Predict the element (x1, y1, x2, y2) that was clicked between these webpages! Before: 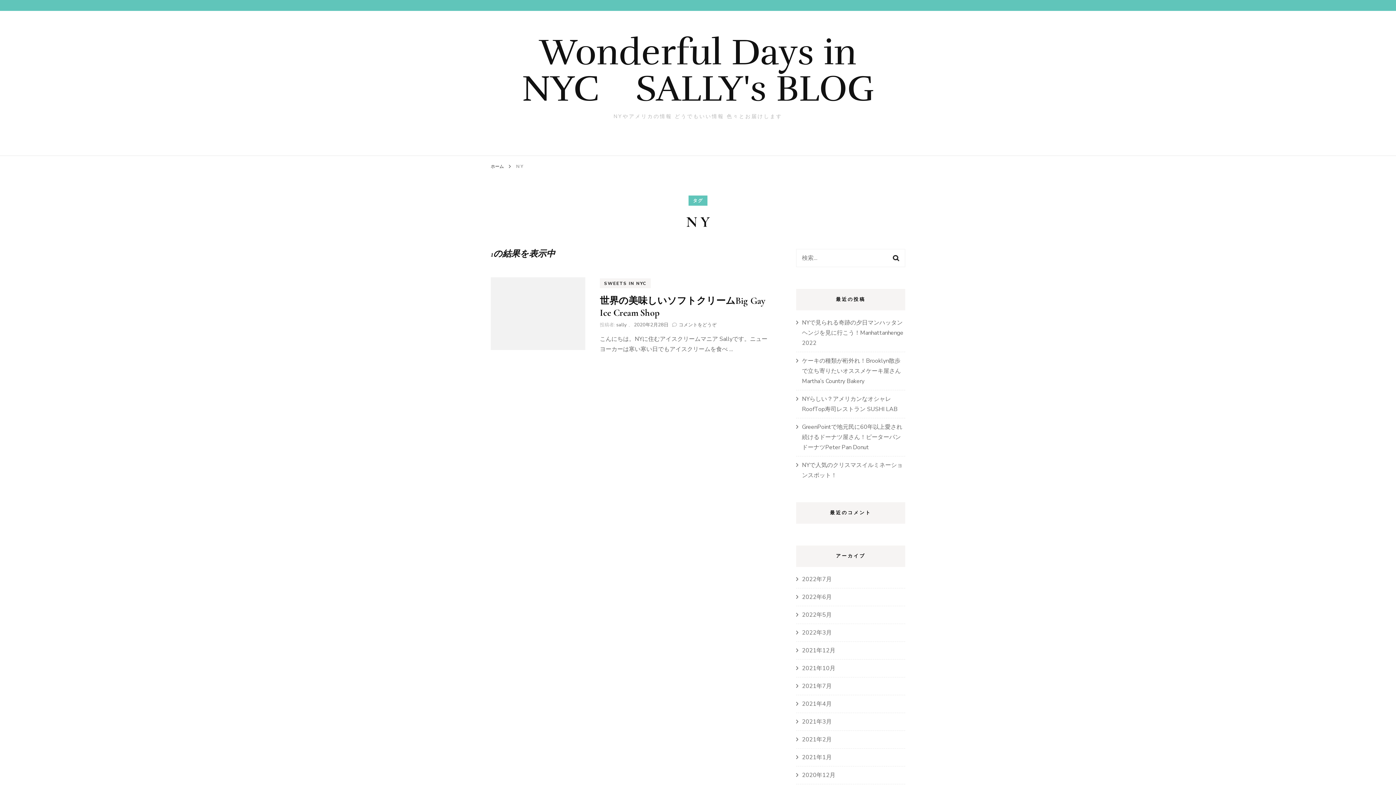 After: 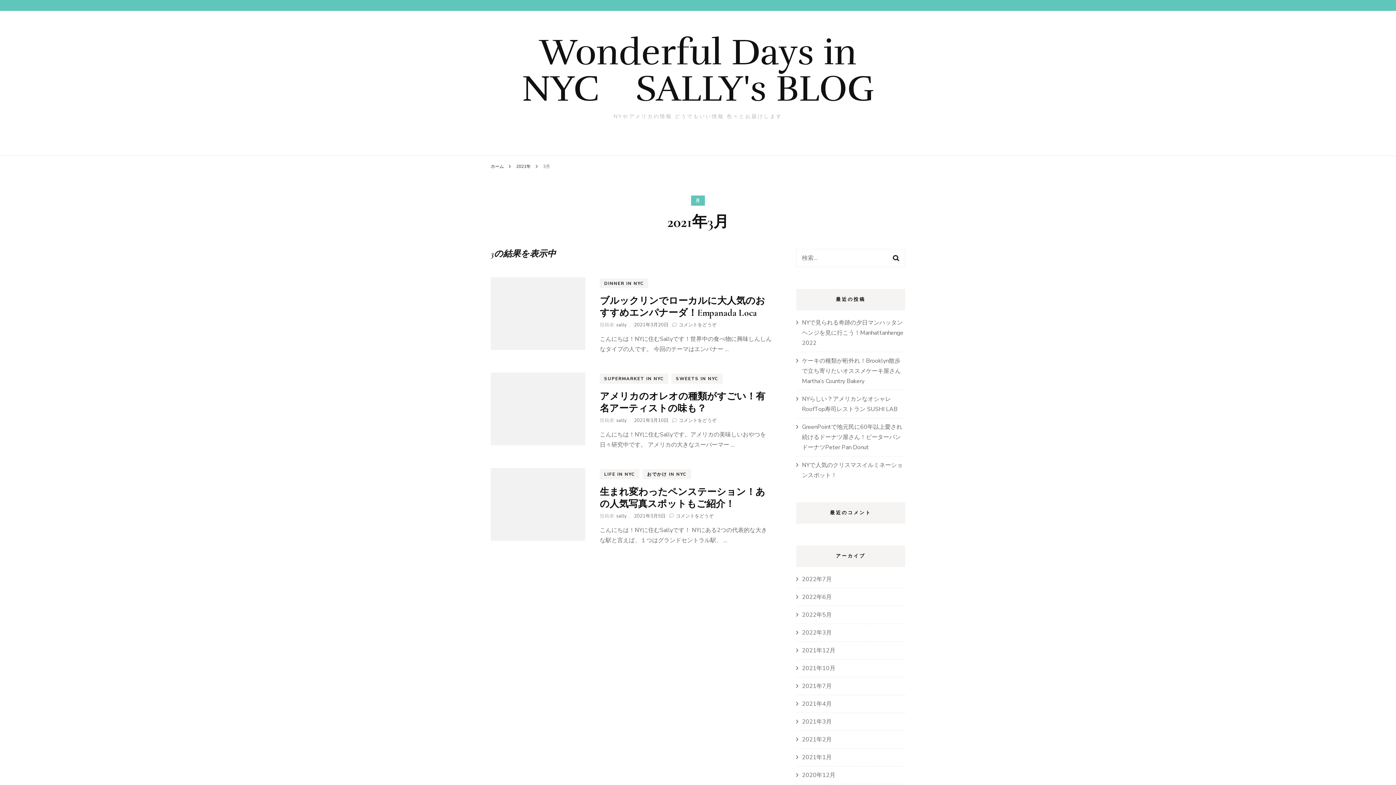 Action: bbox: (802, 718, 832, 726) label: 2021年3月